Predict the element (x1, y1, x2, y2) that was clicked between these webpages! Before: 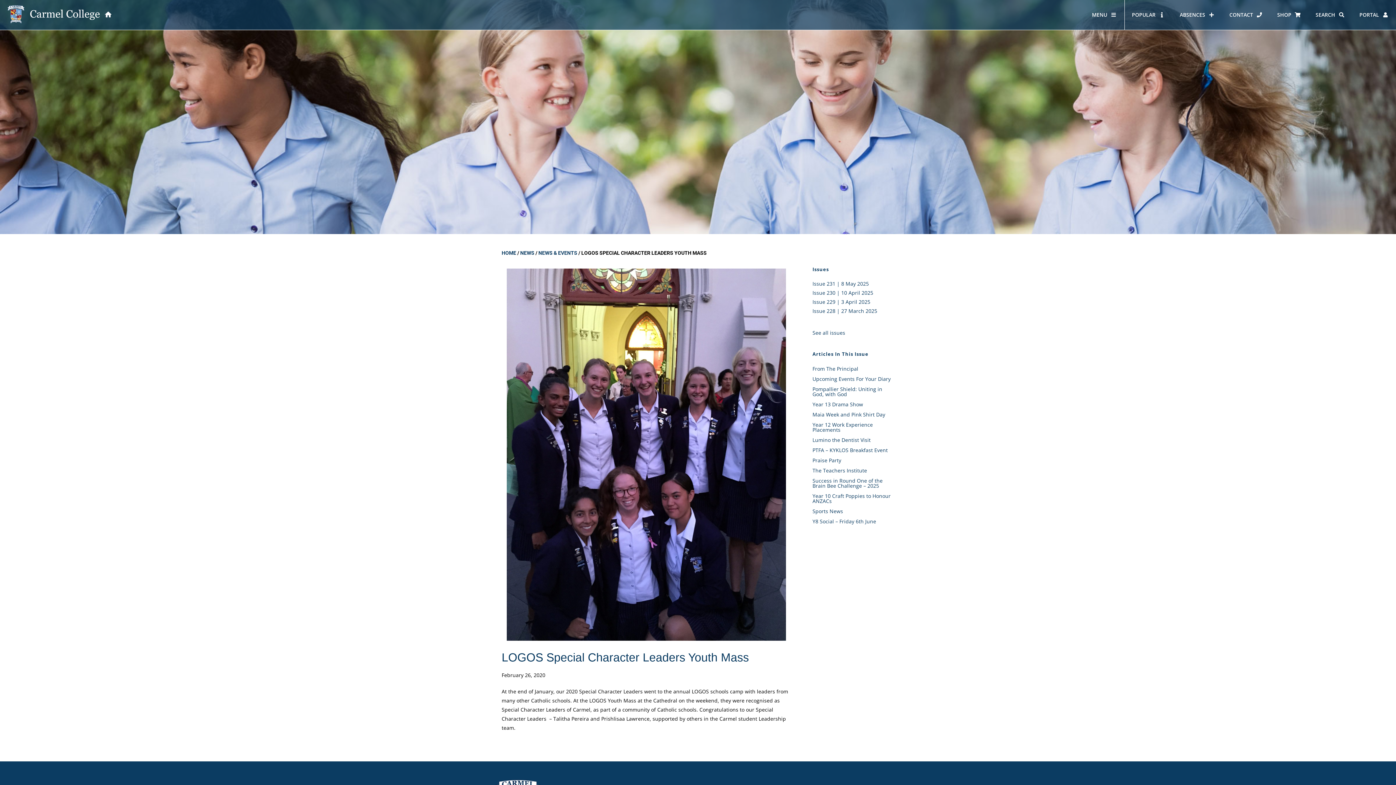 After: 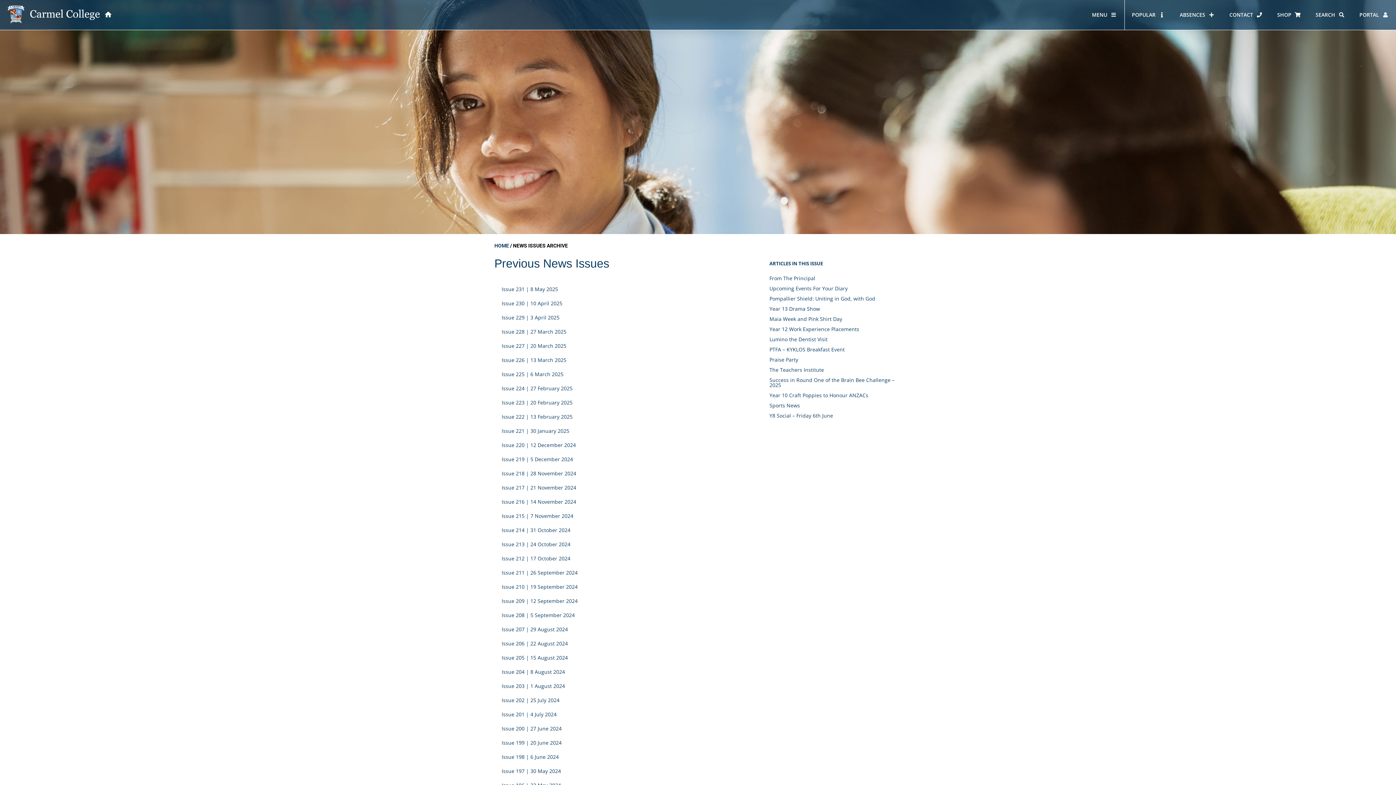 Action: label: See all issues bbox: (812, 329, 845, 336)